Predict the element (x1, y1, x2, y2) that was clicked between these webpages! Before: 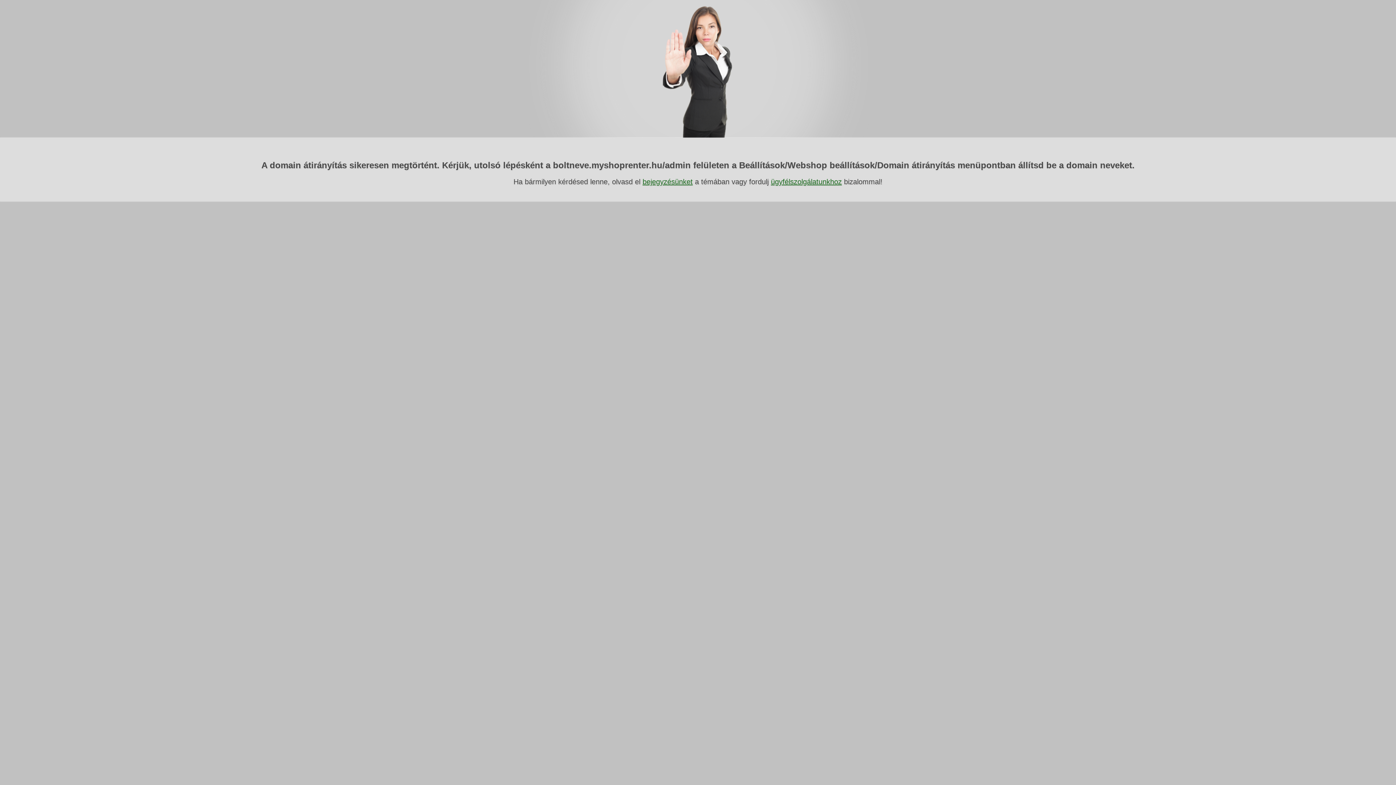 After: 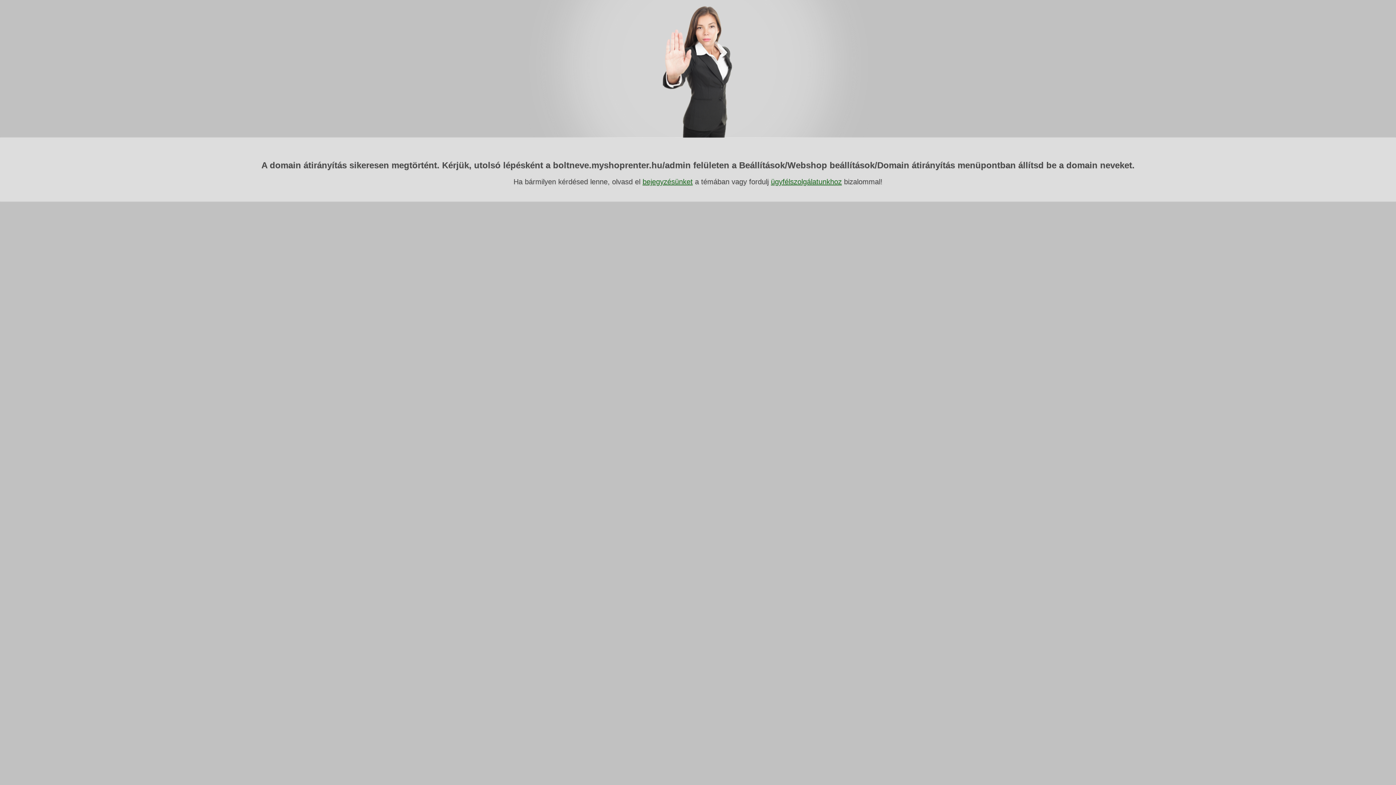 Action: label: ügyfélszolgálatunkhoz bbox: (771, 177, 842, 185)